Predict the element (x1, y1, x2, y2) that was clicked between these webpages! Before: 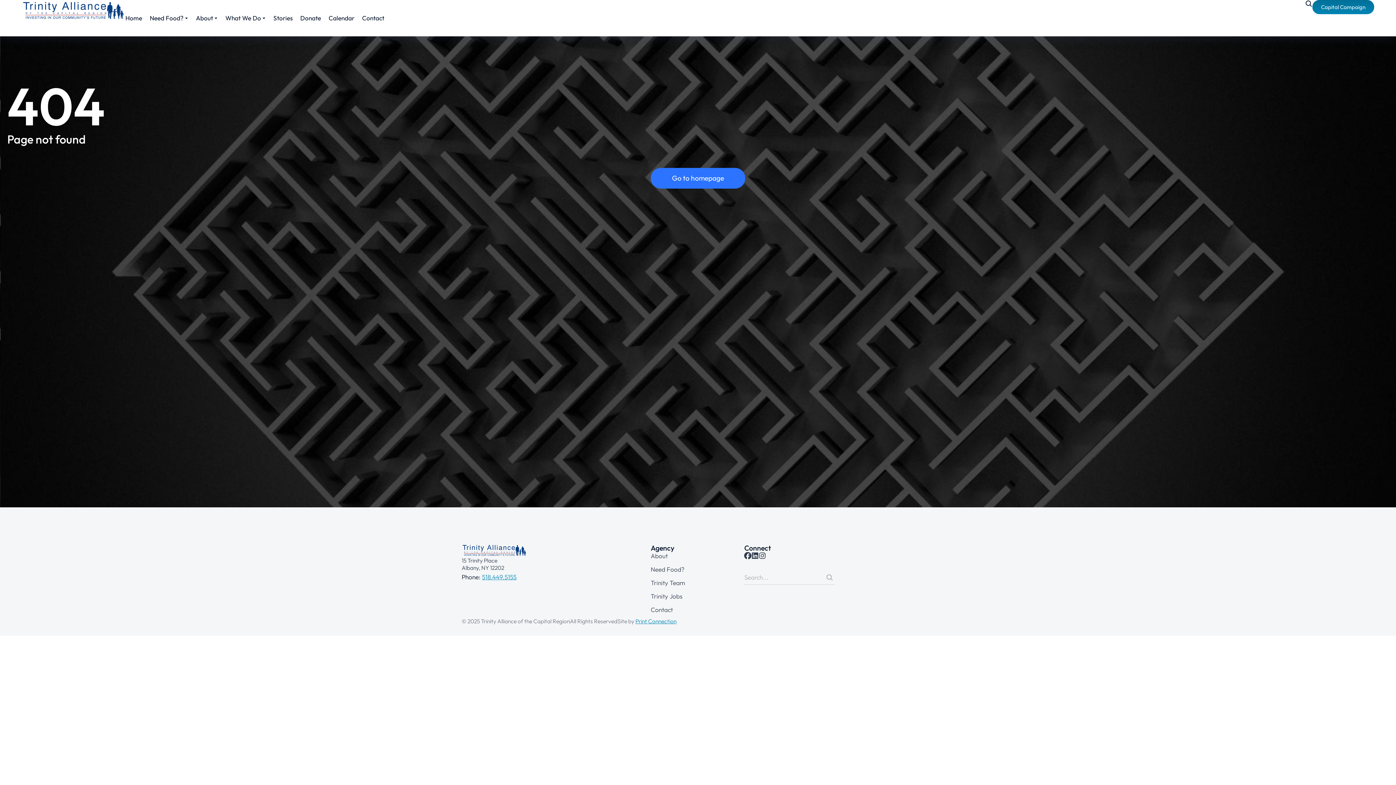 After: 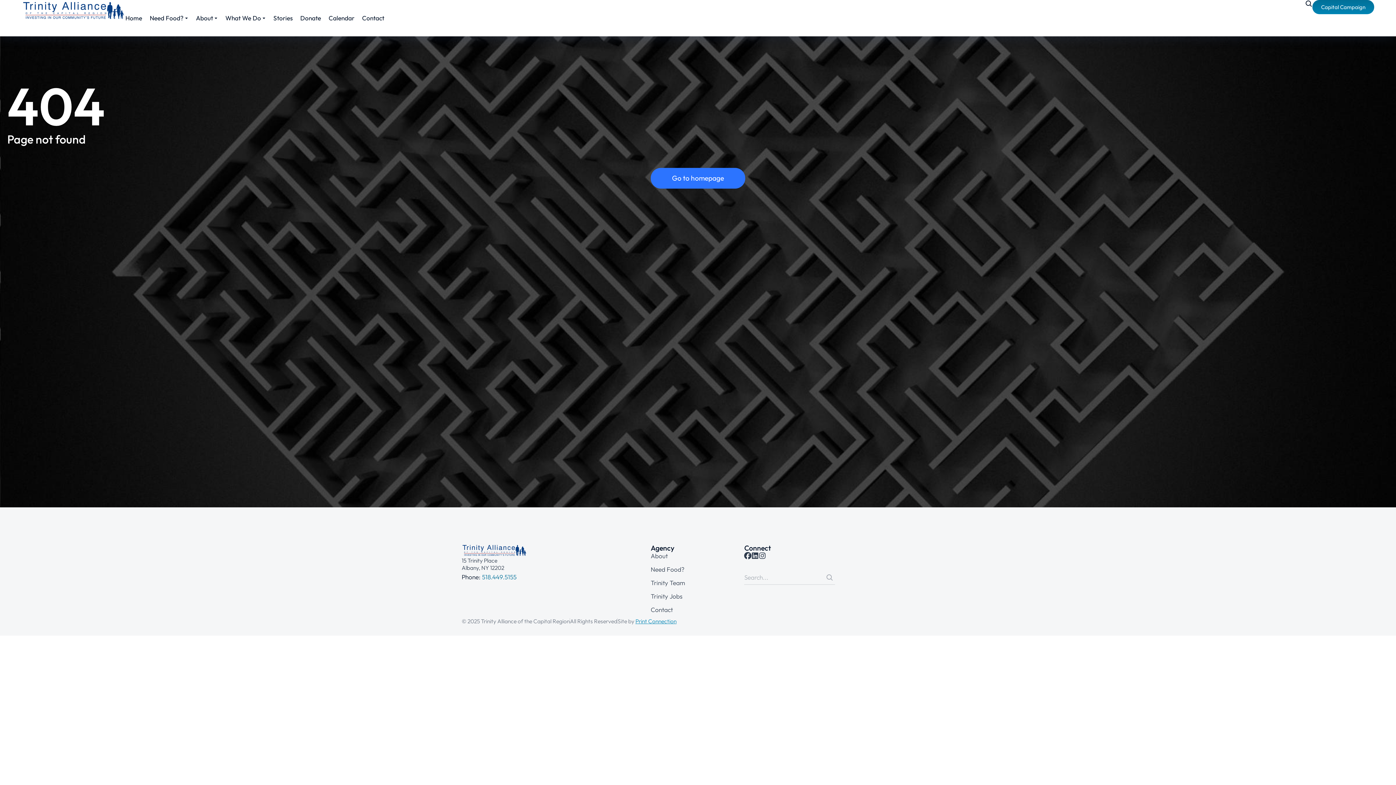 Action: label: 518.449.5155 bbox: (482, 573, 516, 580)